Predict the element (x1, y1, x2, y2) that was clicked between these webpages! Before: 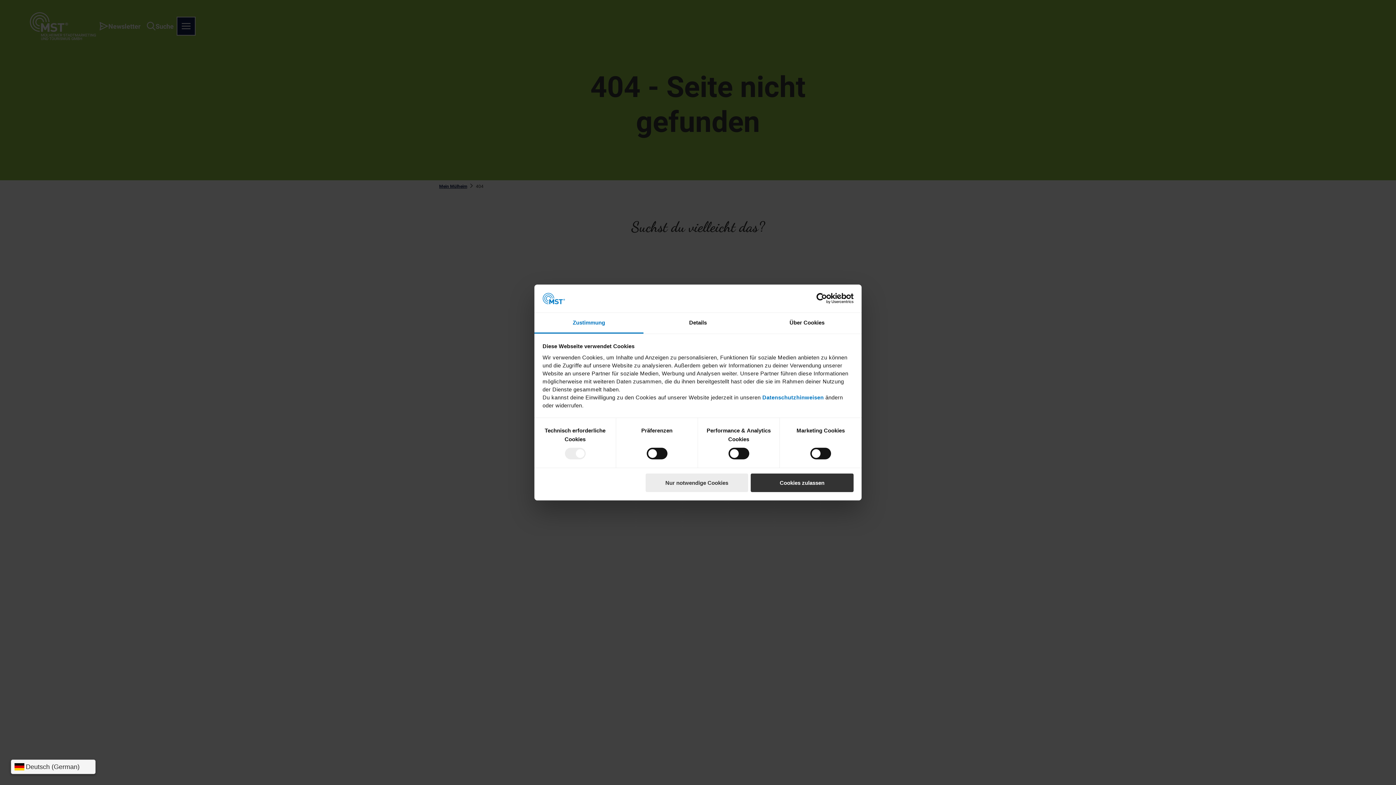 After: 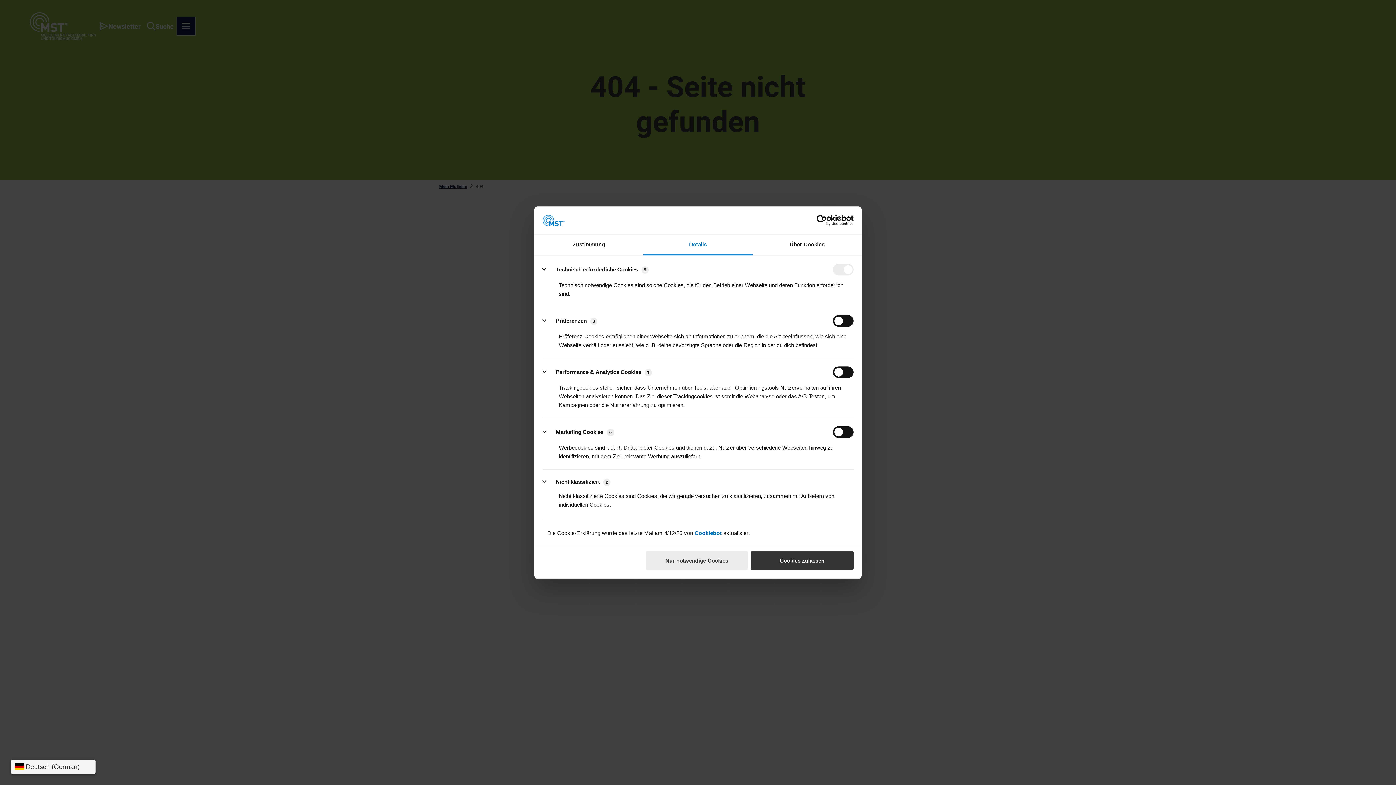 Action: bbox: (643, 313, 752, 333) label: Details